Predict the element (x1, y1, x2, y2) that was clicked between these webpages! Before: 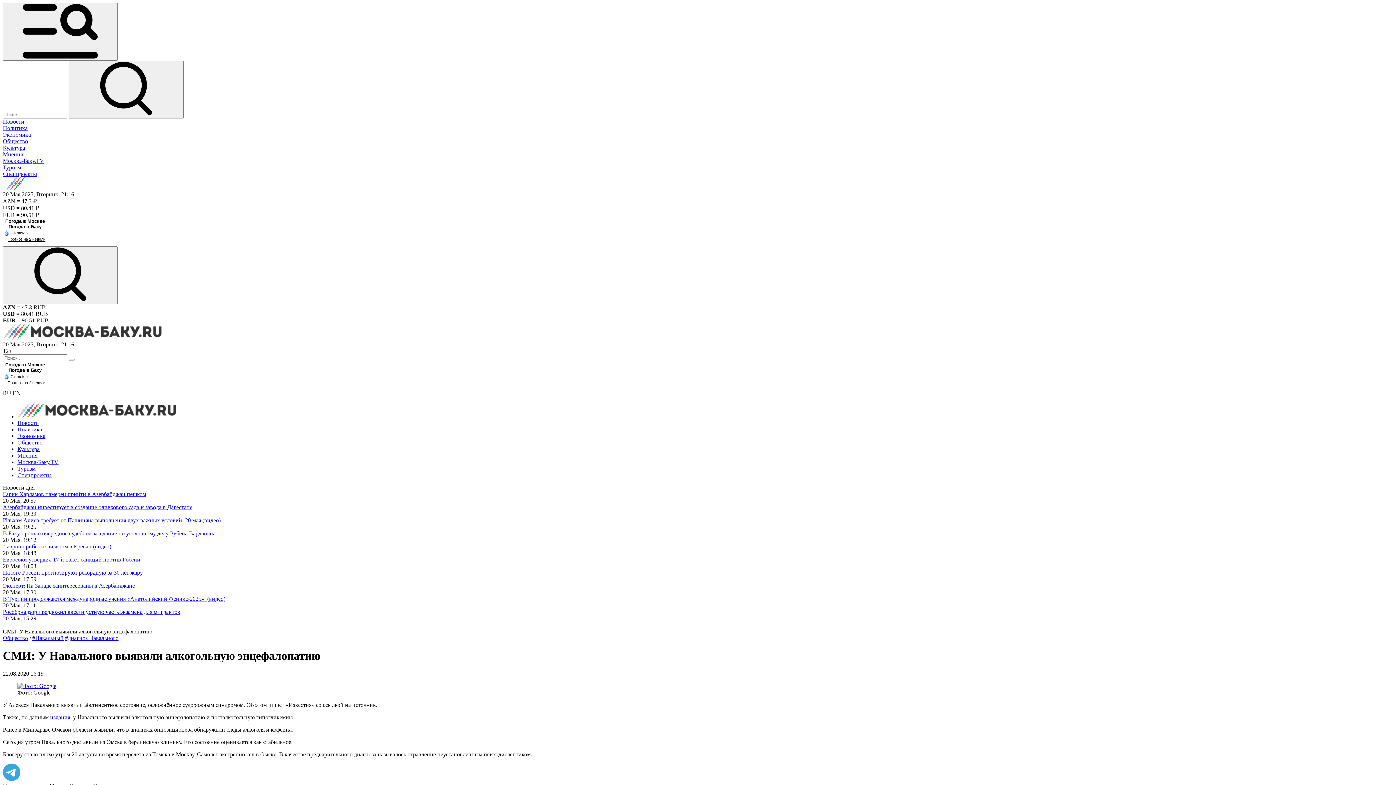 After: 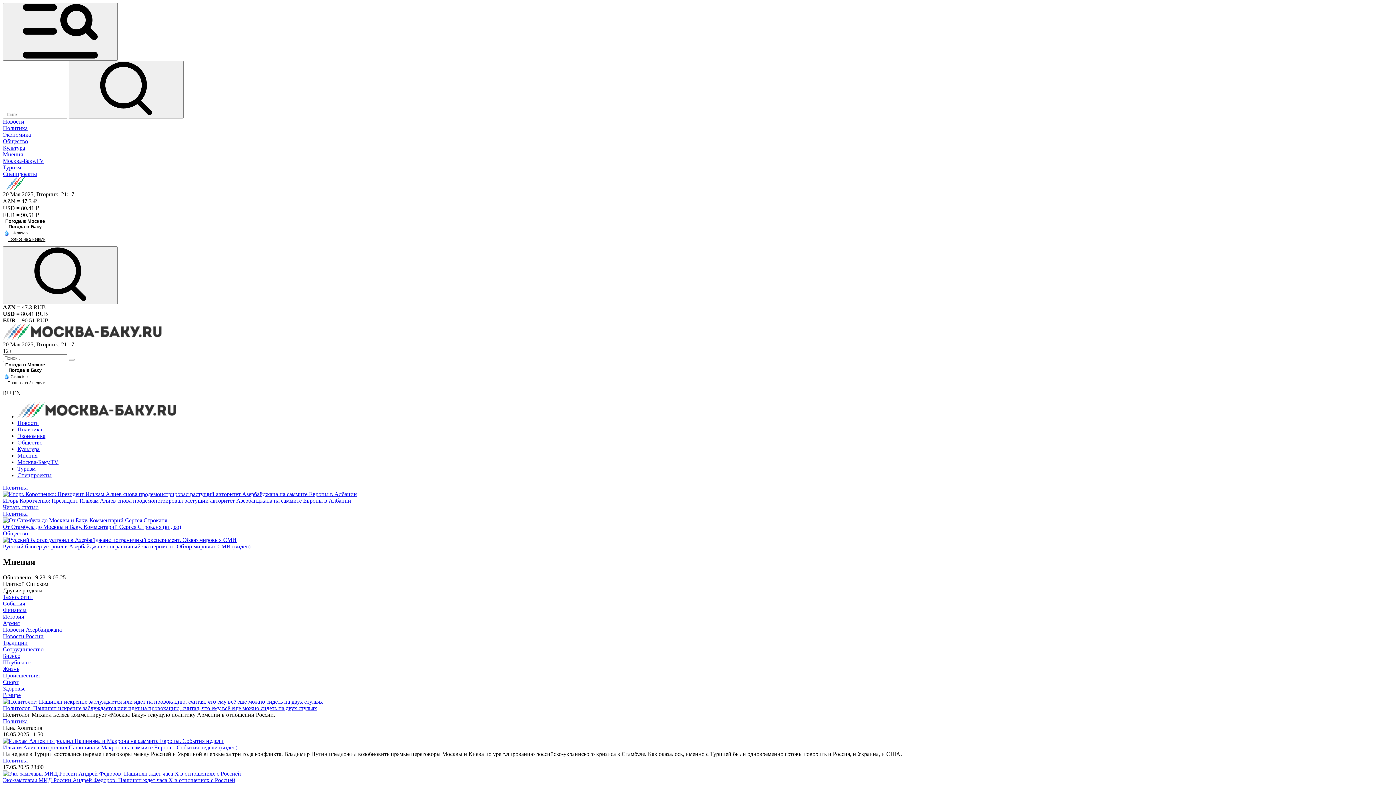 Action: label: Мнения bbox: (17, 452, 37, 458)